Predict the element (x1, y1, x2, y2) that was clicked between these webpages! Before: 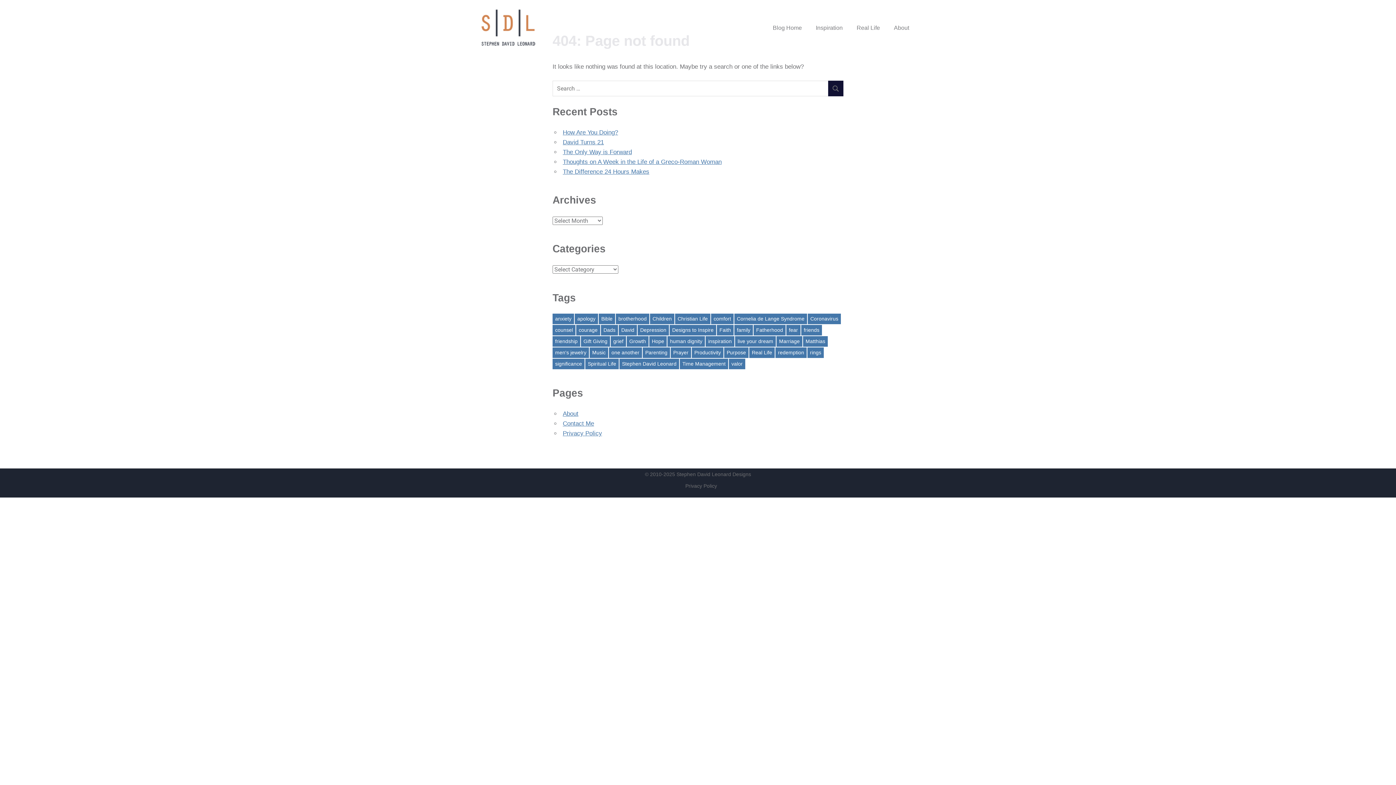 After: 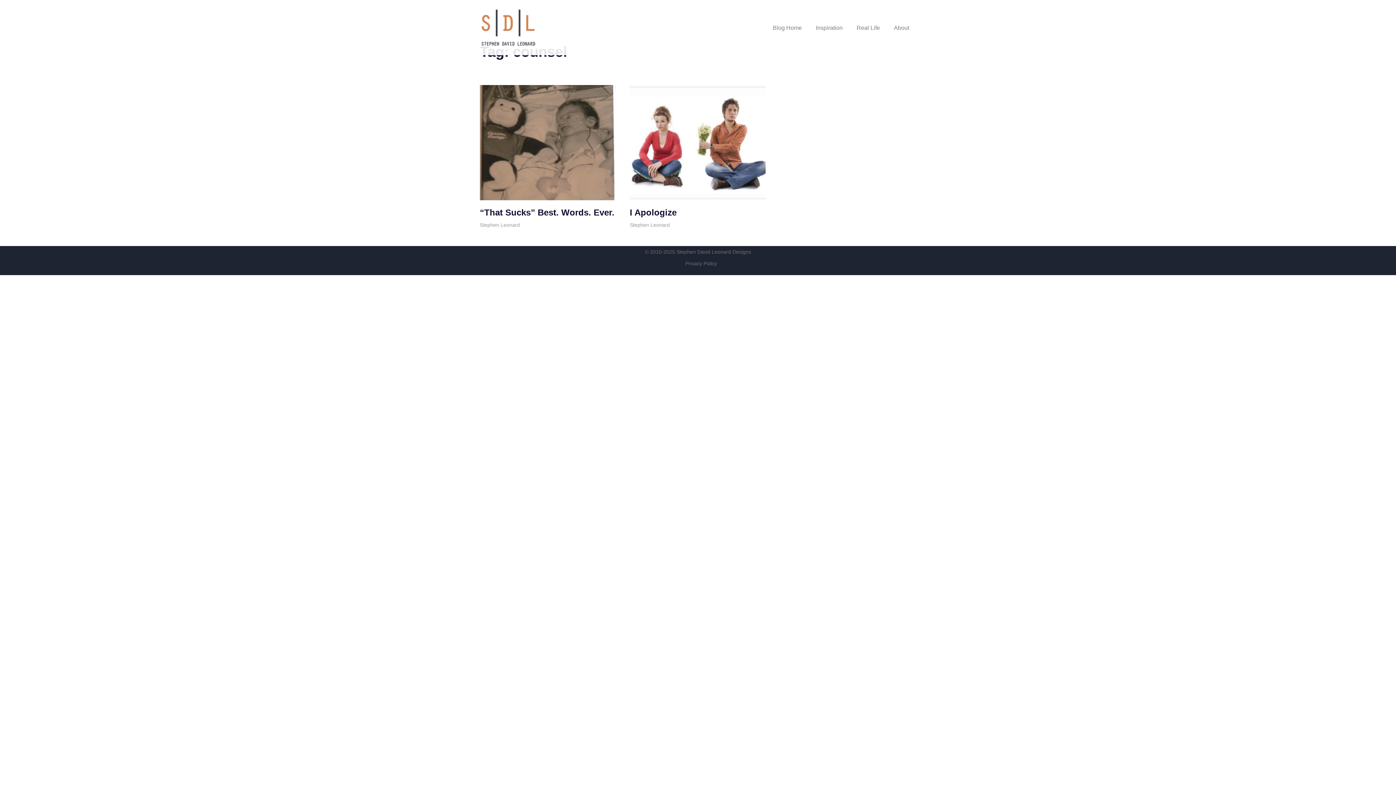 Action: label: counsel (2 items) bbox: (552, 325, 575, 335)